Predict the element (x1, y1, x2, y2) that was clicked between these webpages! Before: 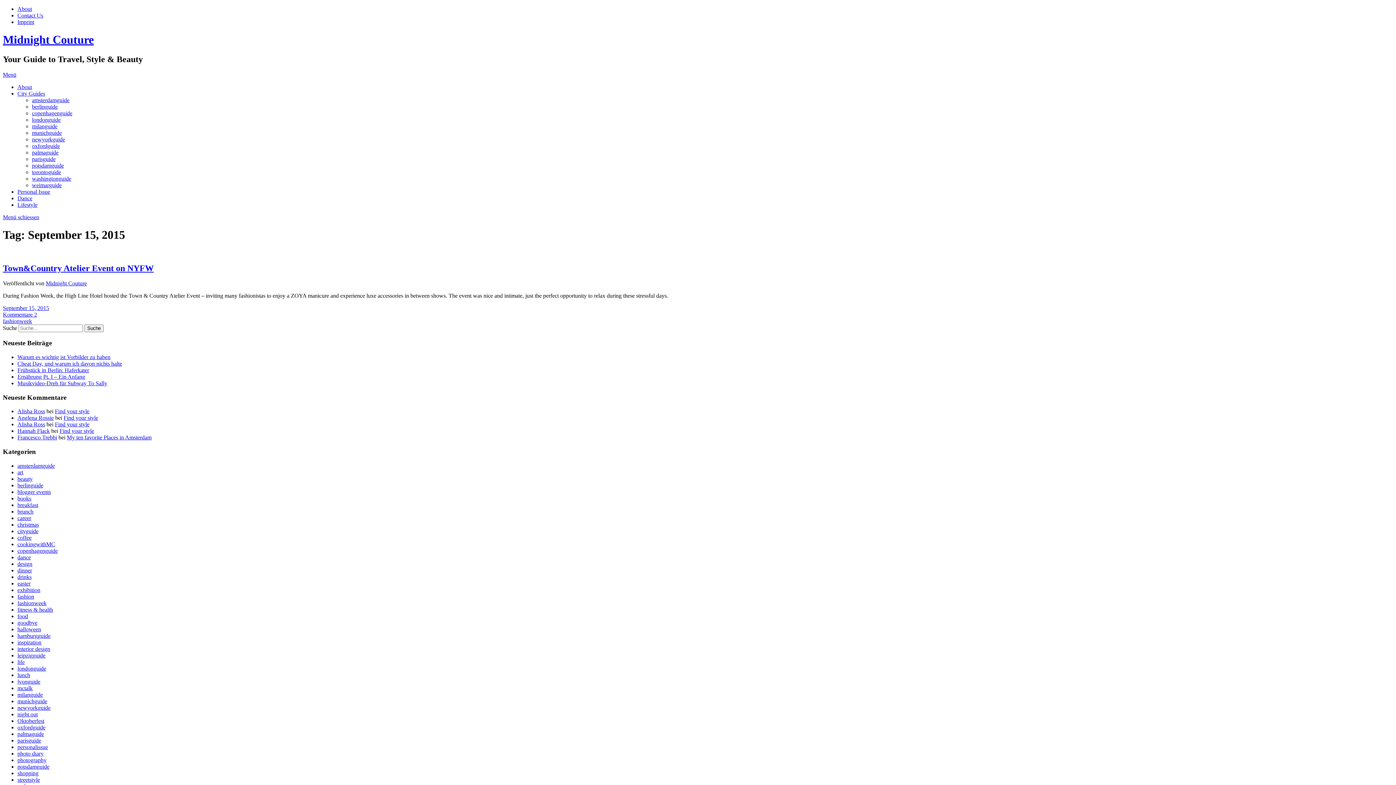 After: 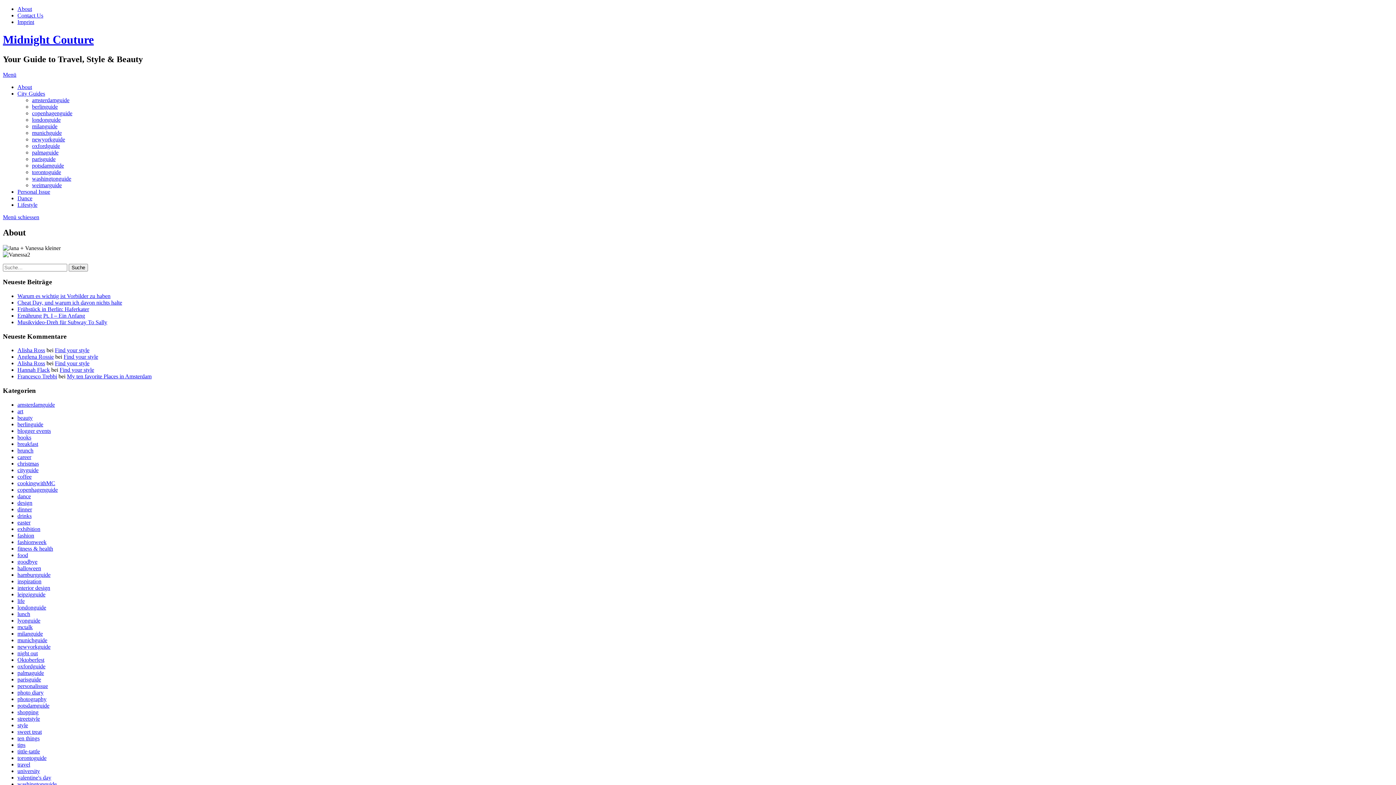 Action: label: About bbox: (17, 83, 32, 90)